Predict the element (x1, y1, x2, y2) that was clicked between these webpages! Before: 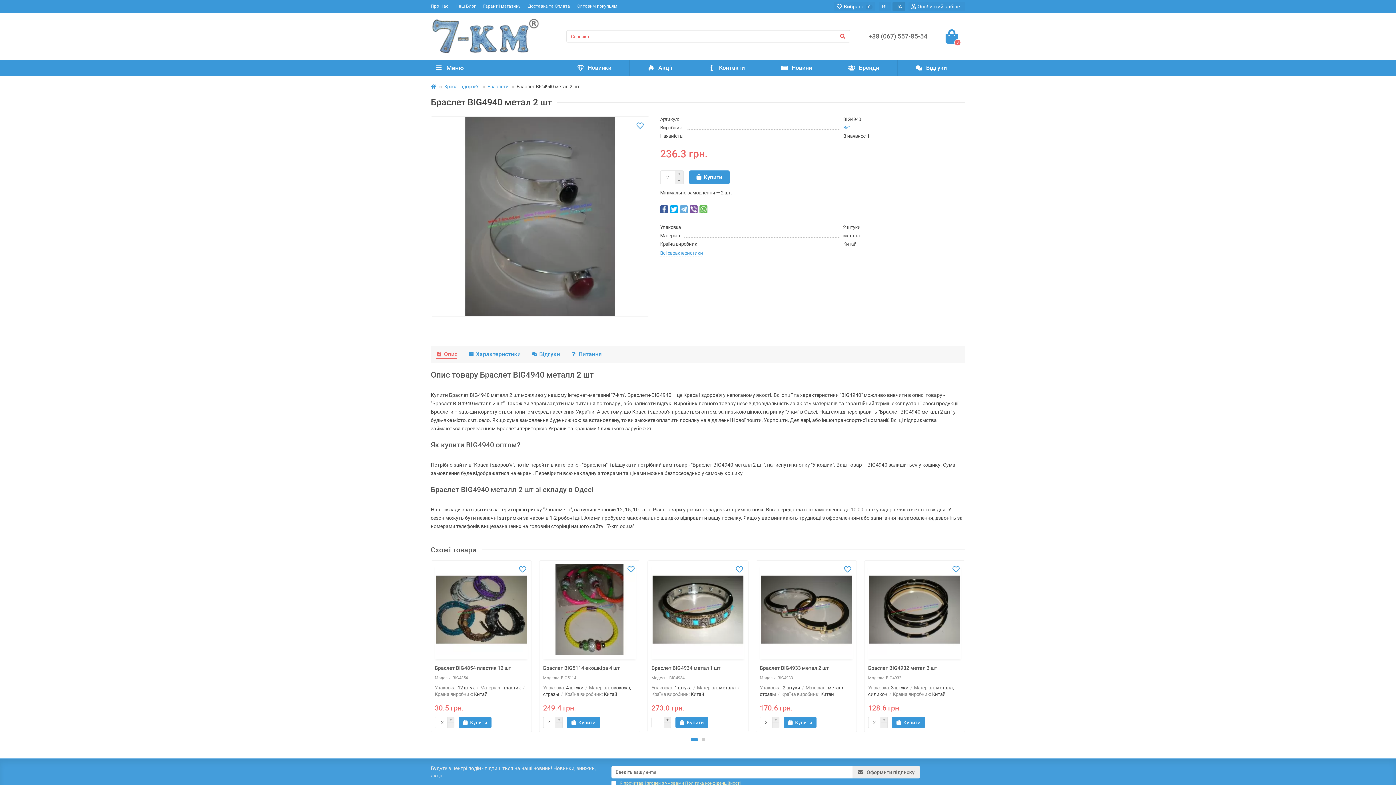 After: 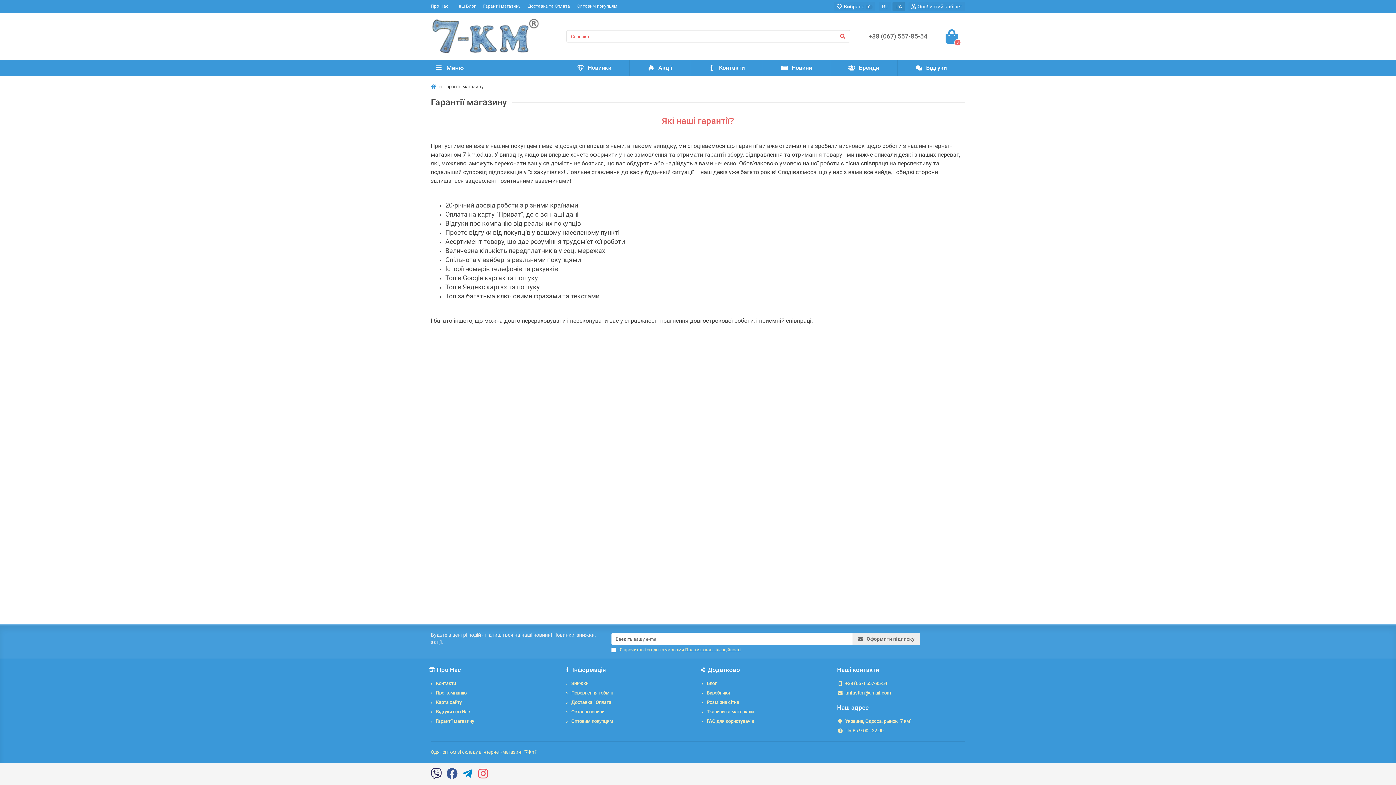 Action: bbox: (483, 3, 520, 9) label: Гарантії магазину